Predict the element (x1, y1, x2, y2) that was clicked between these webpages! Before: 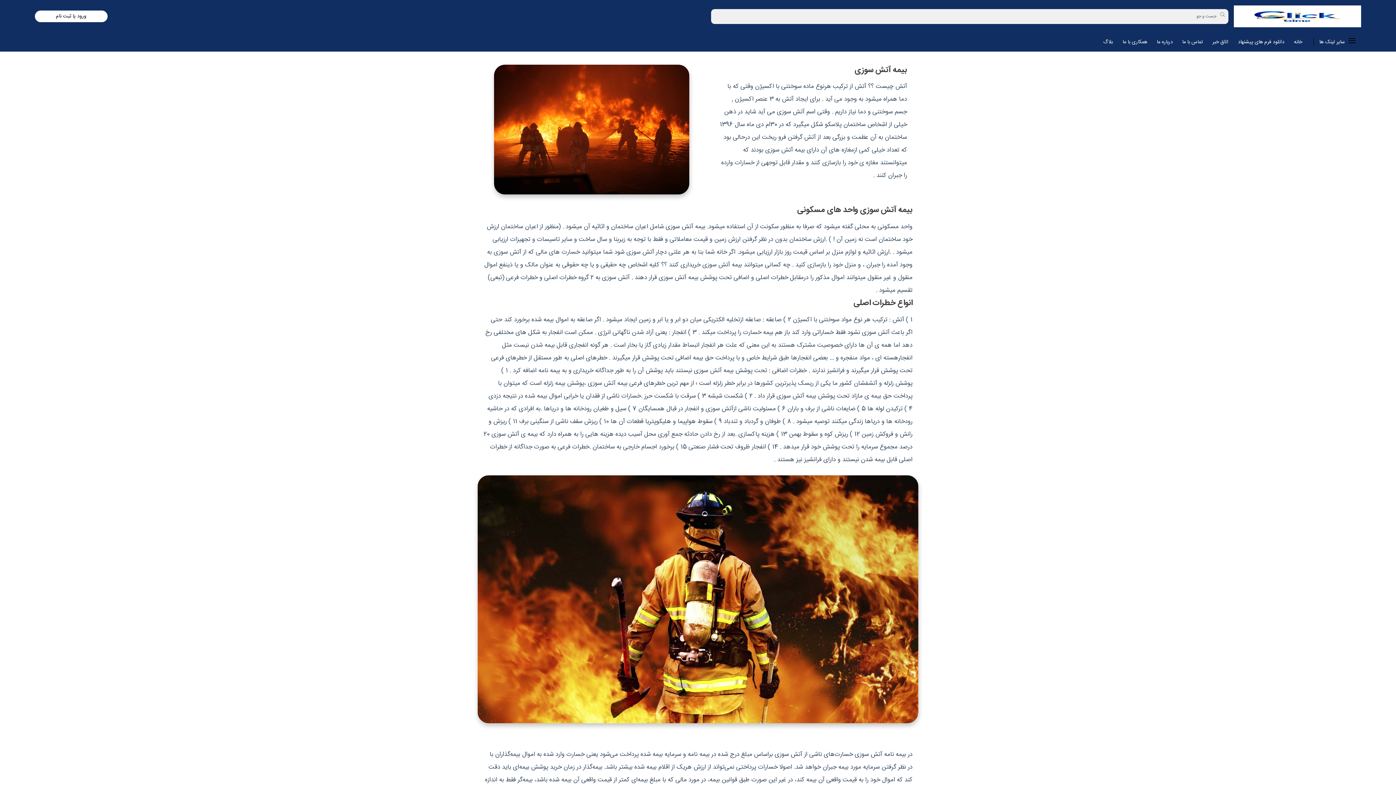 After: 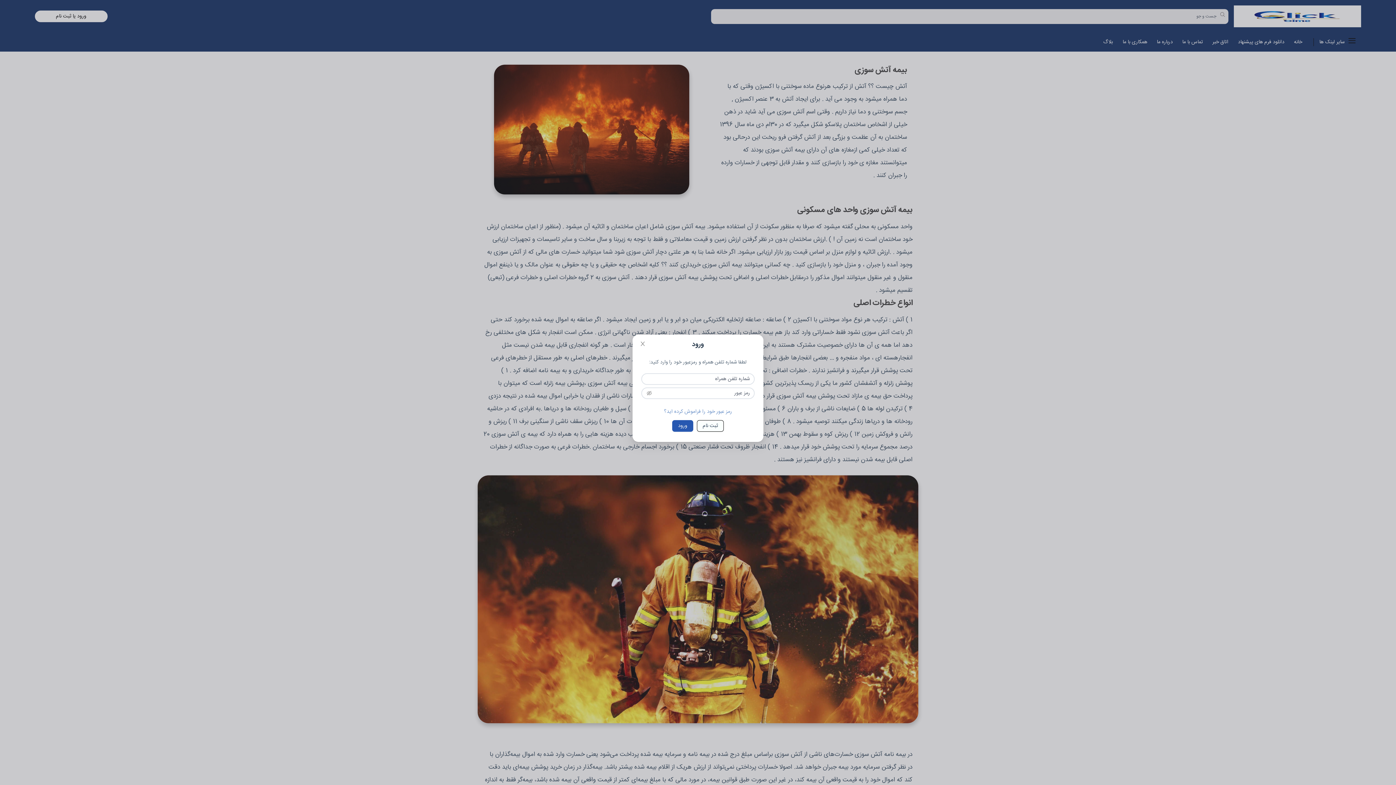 Action: label: ورود یا ثبت نام bbox: (34, 10, 107, 22)